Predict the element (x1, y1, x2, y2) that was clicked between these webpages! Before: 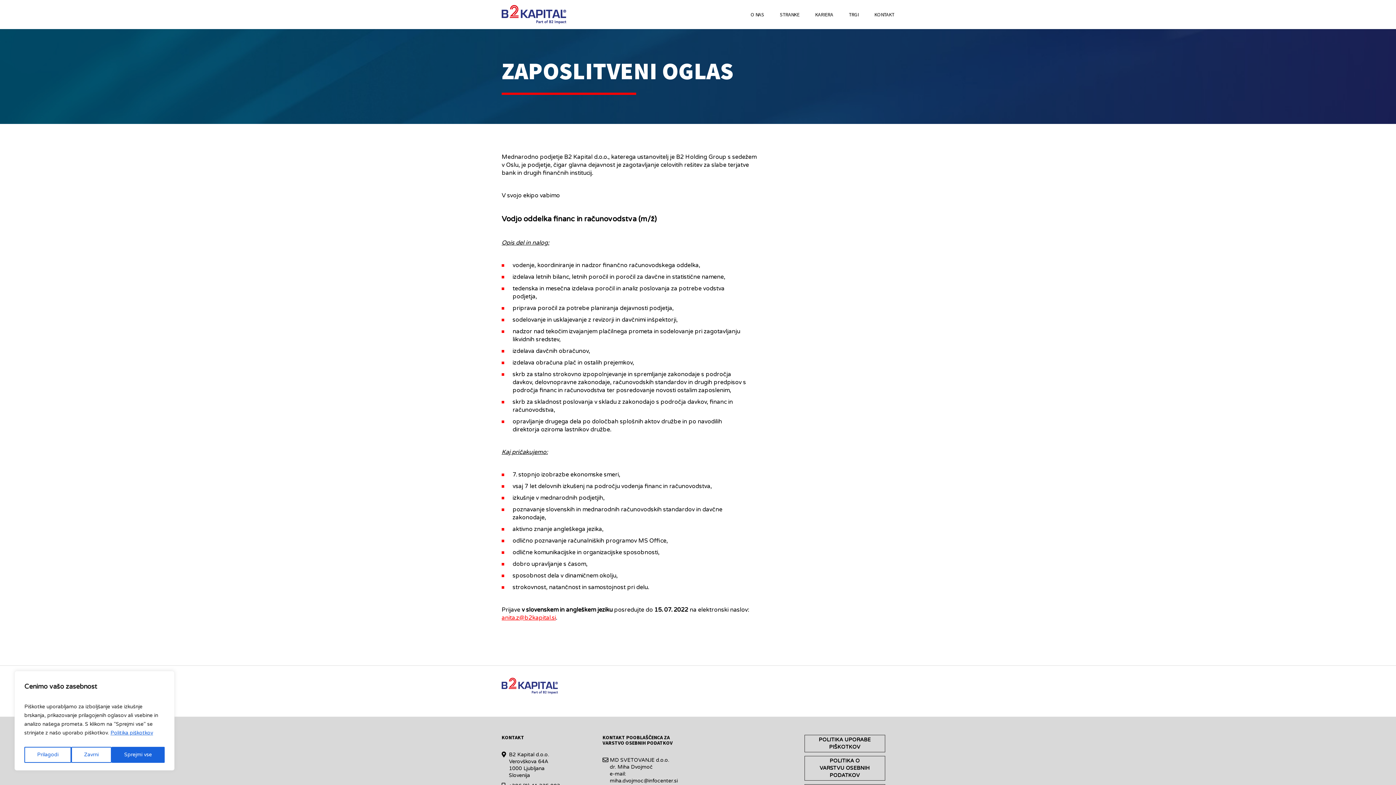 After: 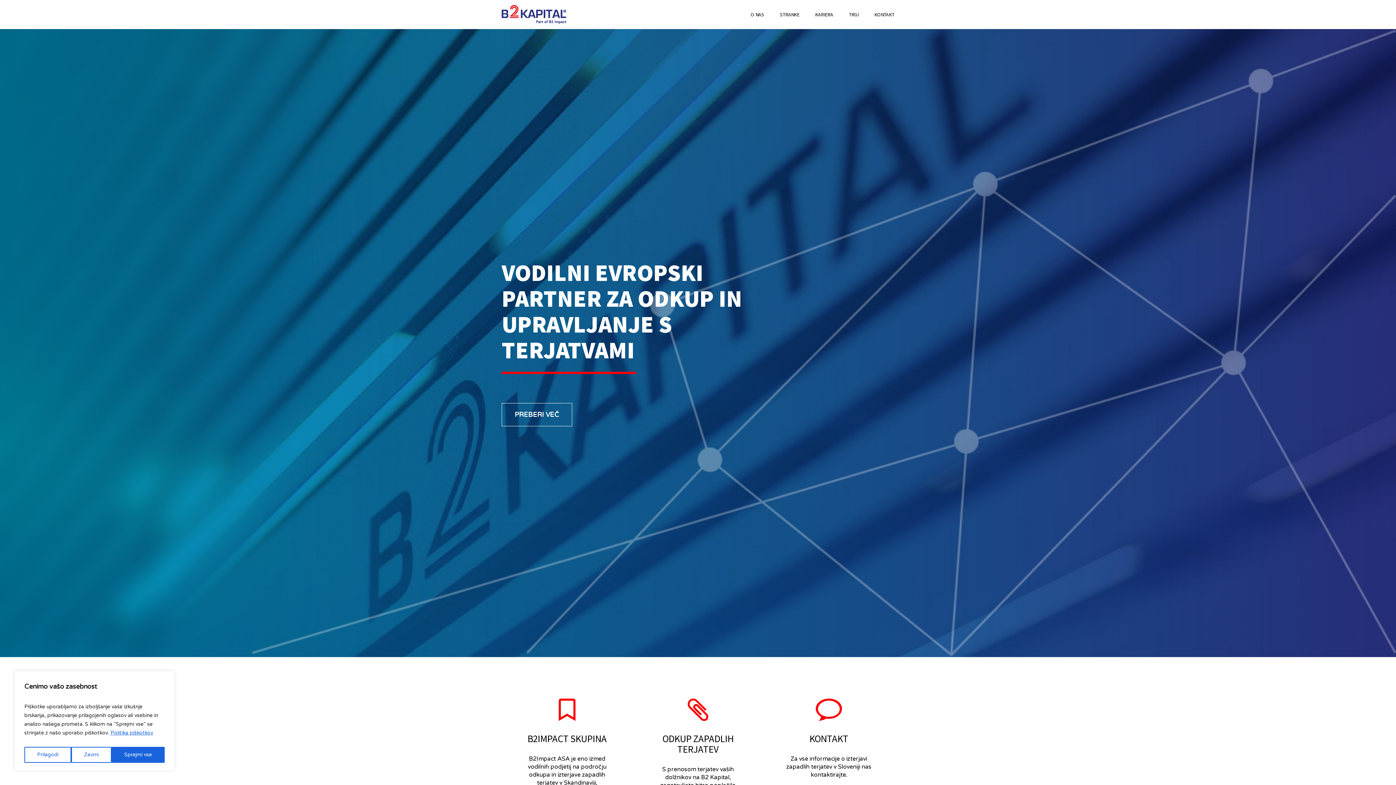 Action: bbox: (501, 1, 591, 27)